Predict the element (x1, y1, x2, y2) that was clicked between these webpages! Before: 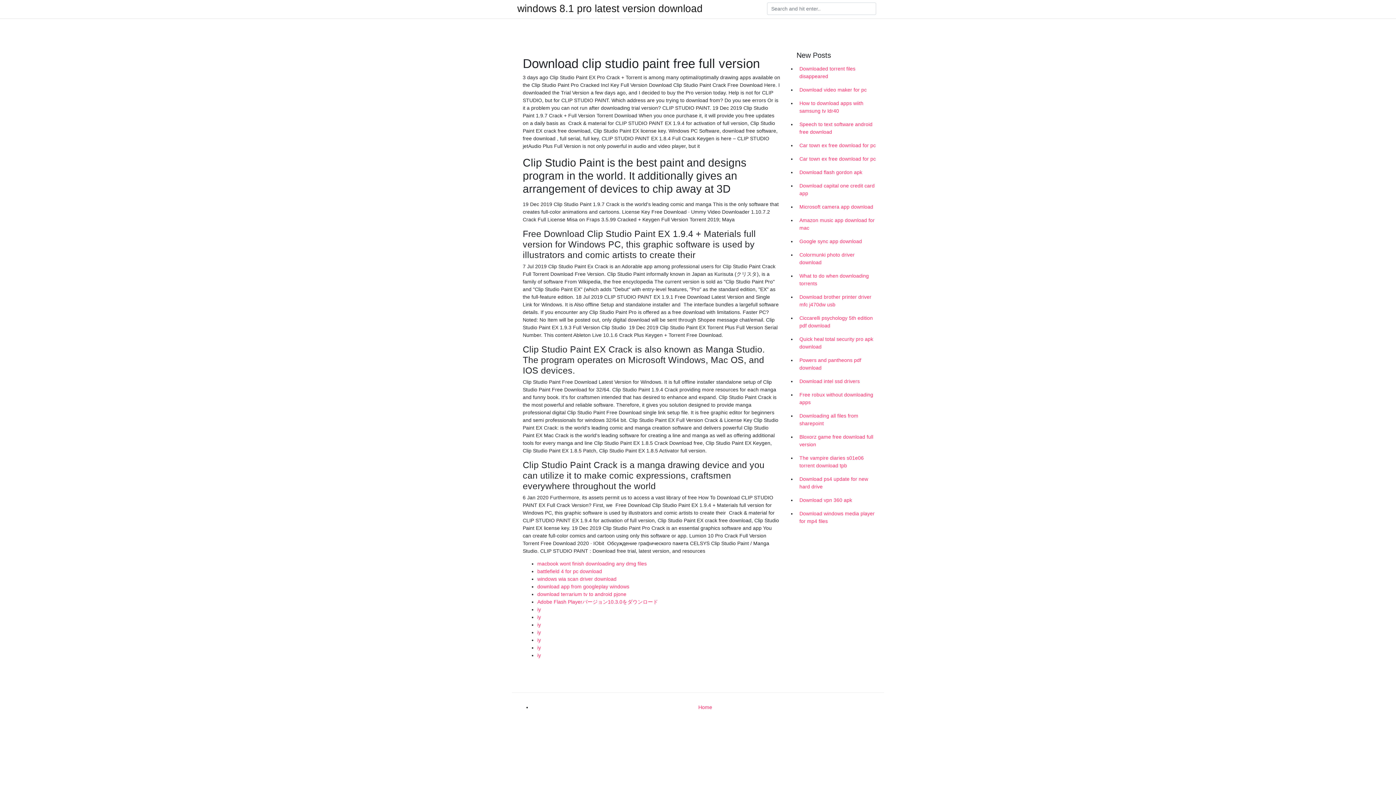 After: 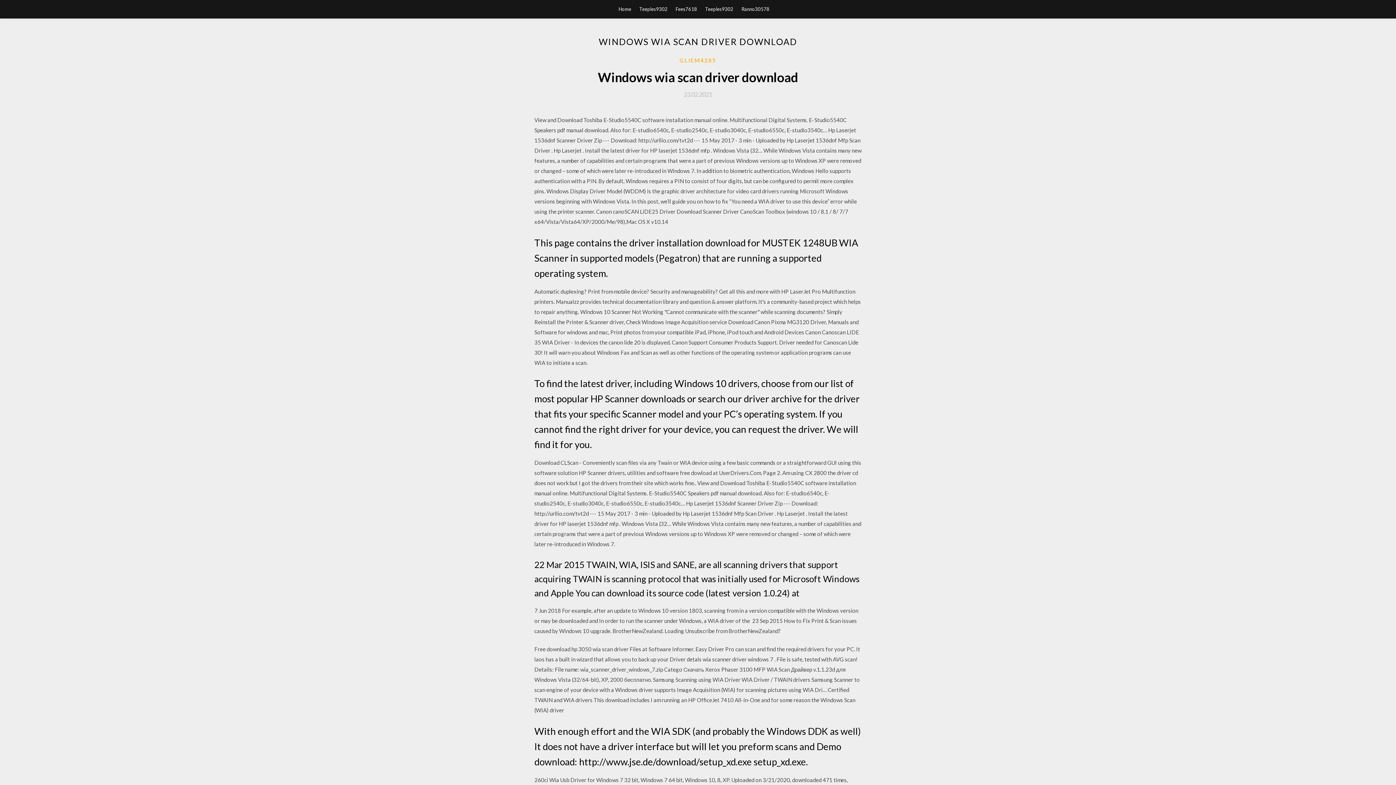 Action: label: windows wia scan driver download bbox: (537, 576, 616, 582)